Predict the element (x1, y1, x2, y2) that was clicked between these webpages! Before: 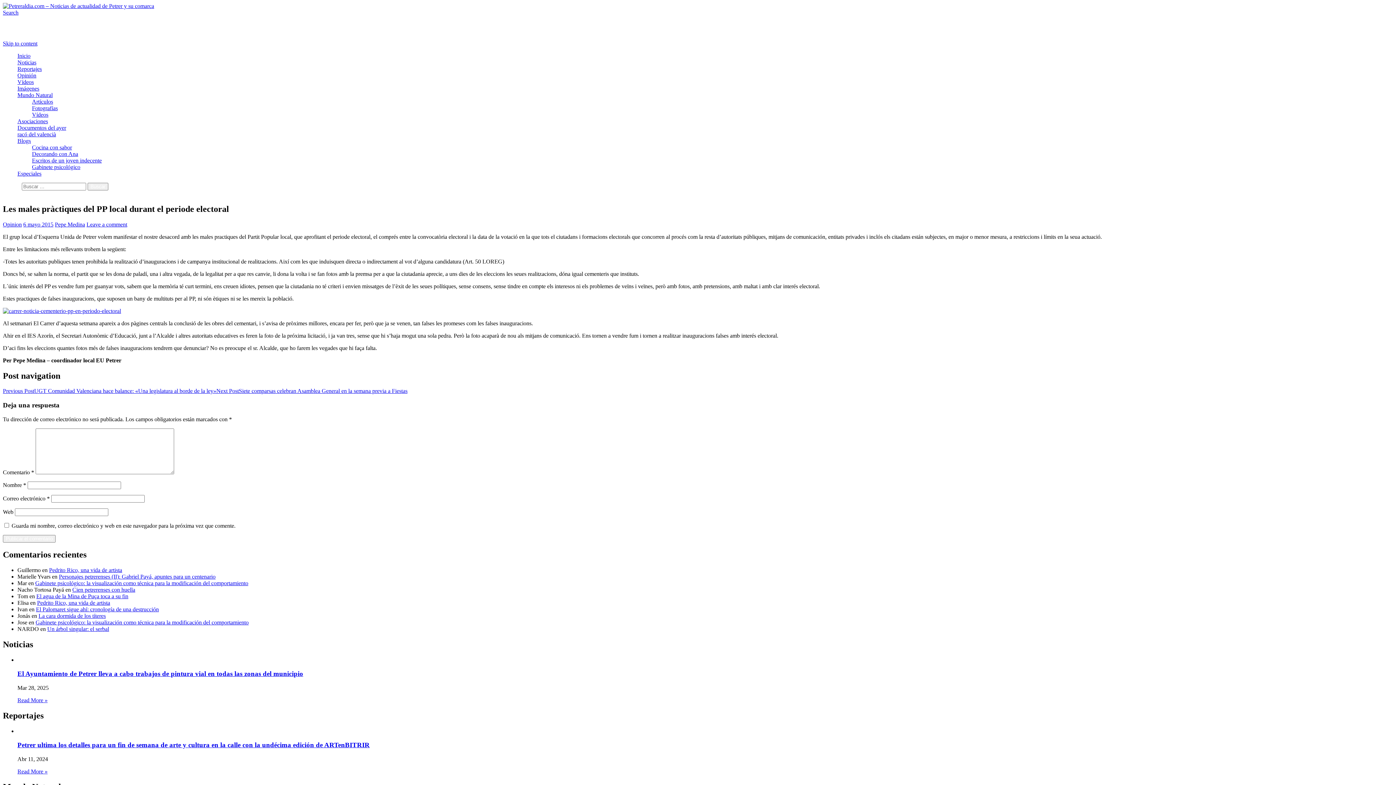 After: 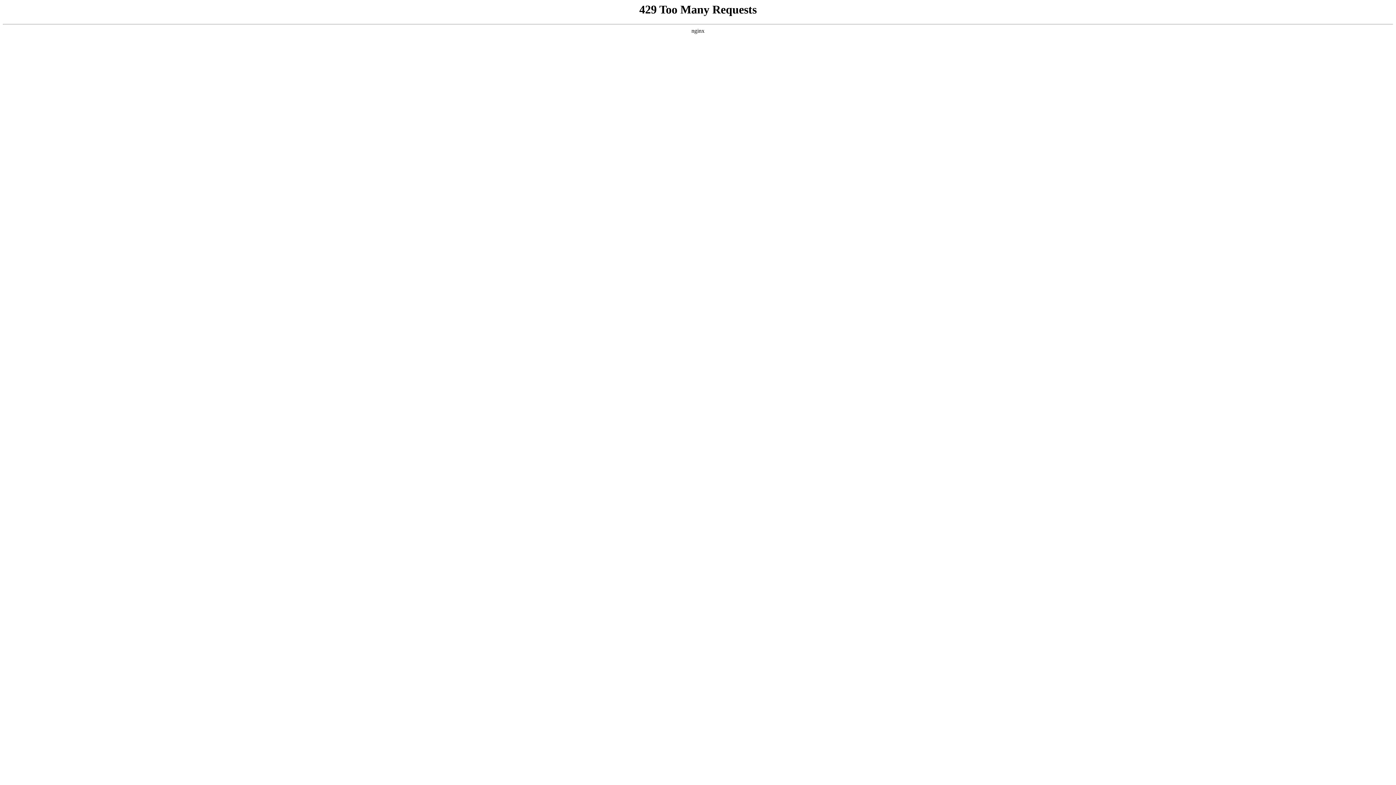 Action: bbox: (36, 606, 158, 612) label: El Palomaret sigue ahí: cronología de una destrucción